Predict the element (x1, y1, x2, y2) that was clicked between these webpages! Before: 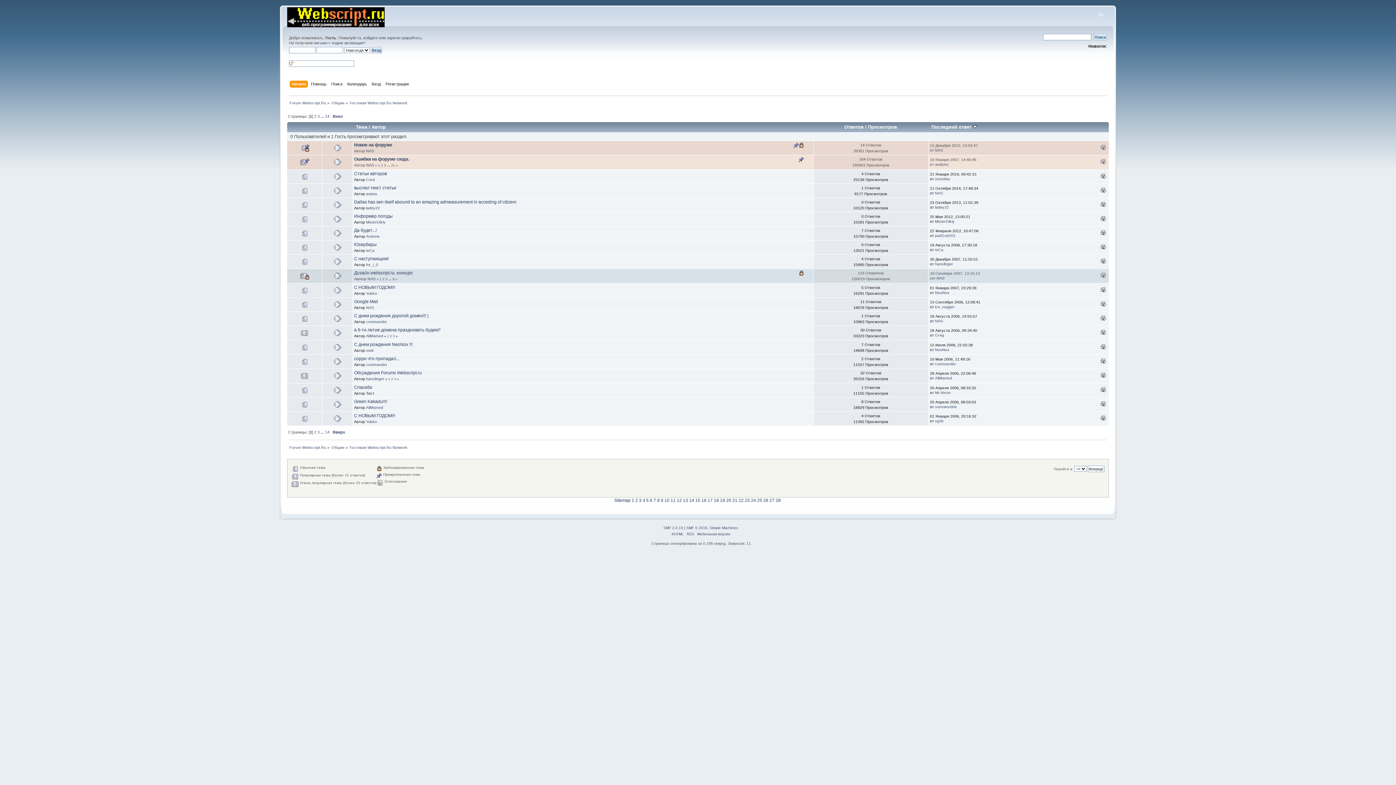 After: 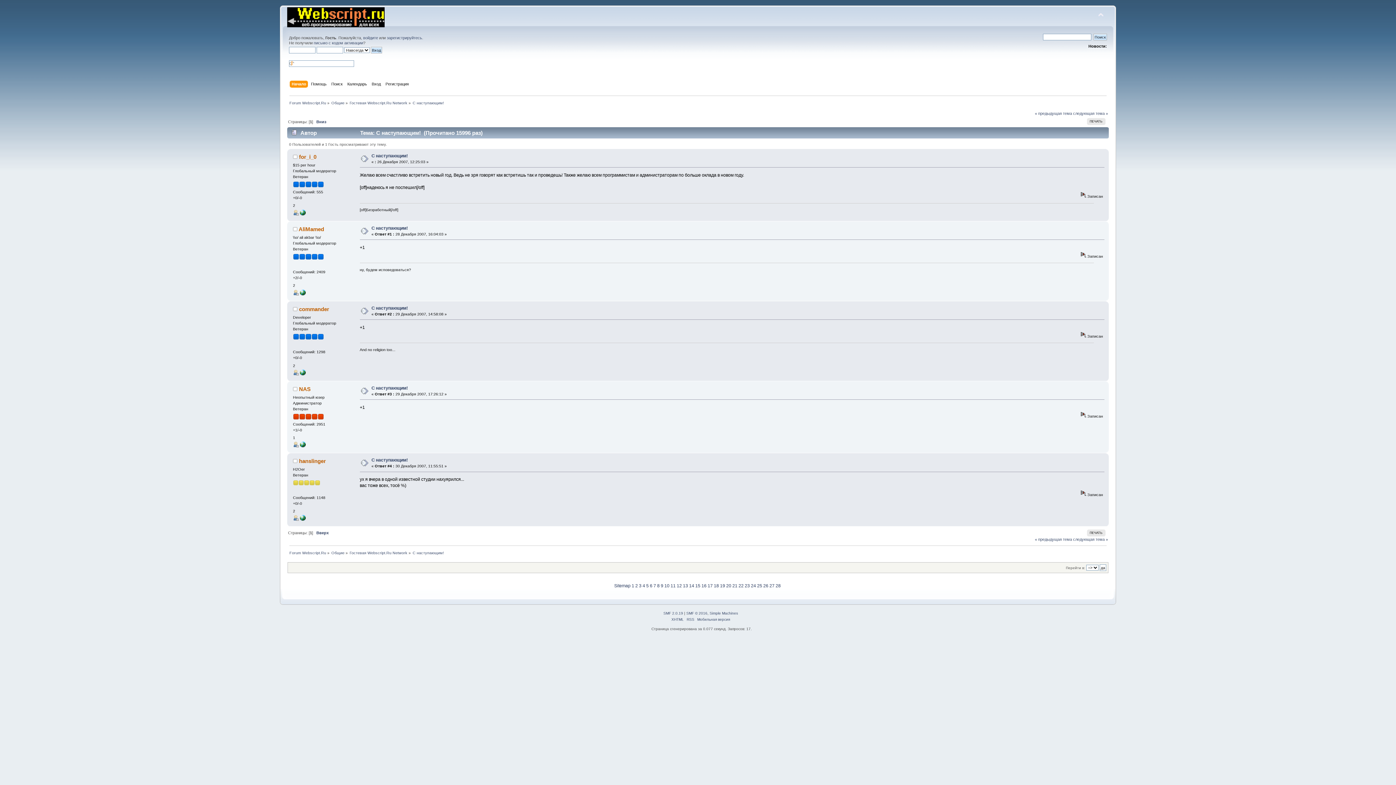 Action: bbox: (354, 256, 388, 261) label: С наступающим!